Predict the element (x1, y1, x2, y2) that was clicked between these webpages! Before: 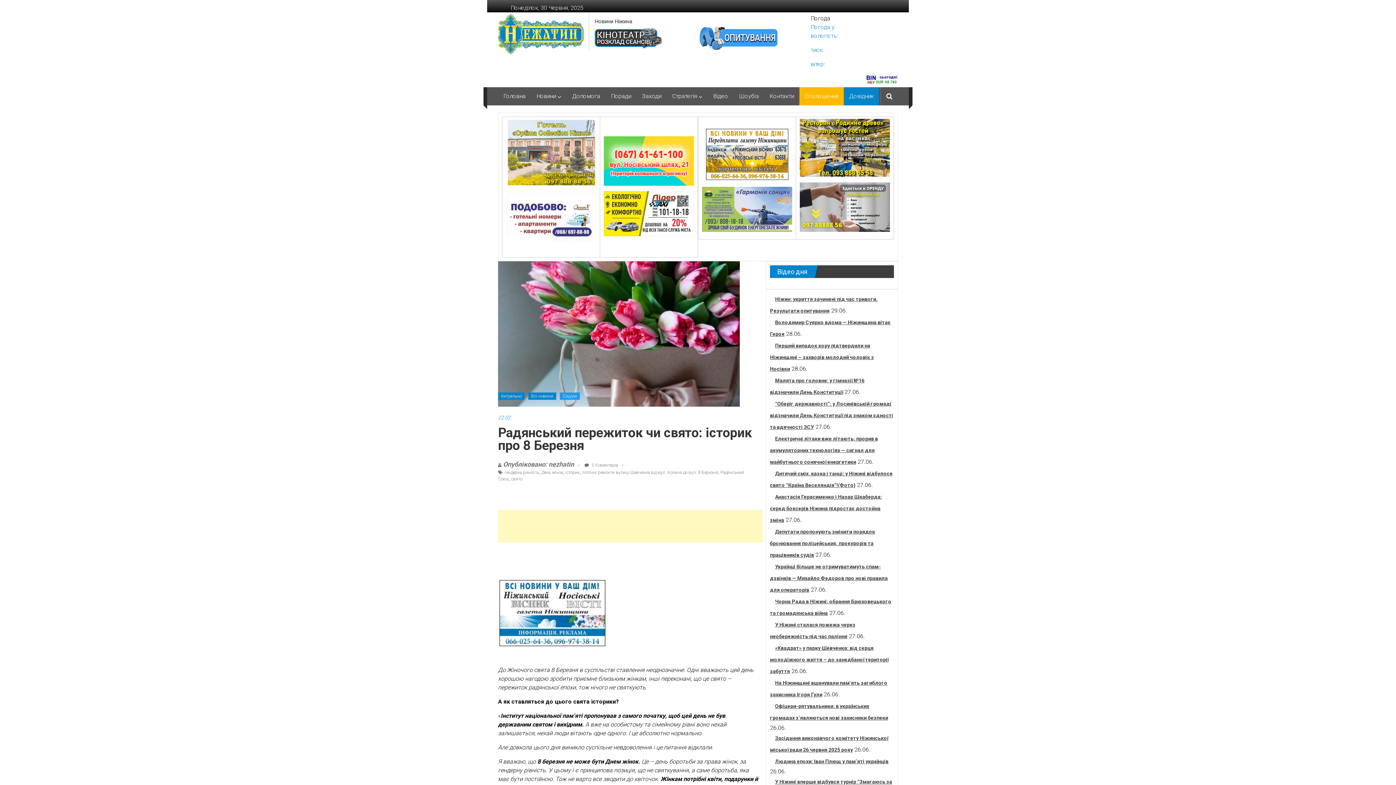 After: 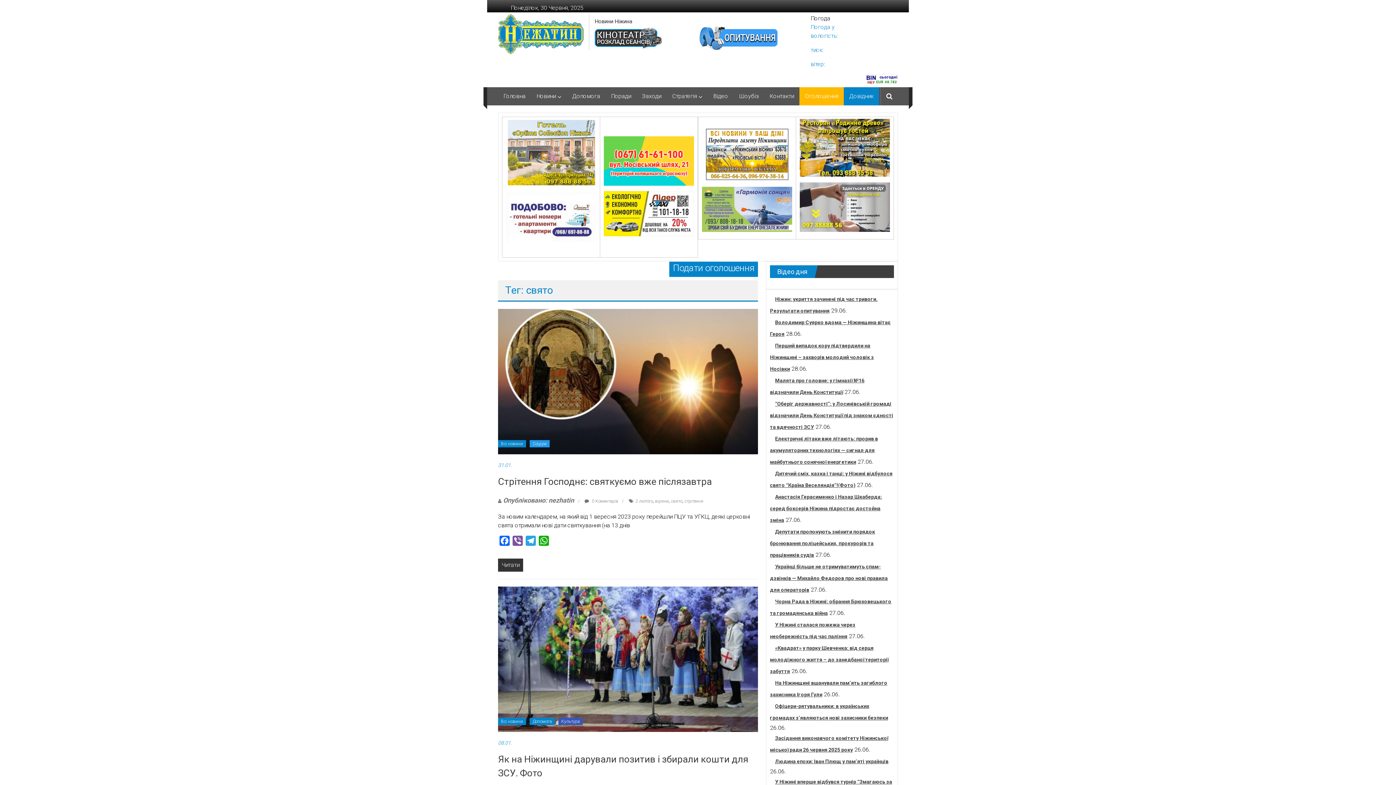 Action: bbox: (511, 476, 522, 481) label: свято